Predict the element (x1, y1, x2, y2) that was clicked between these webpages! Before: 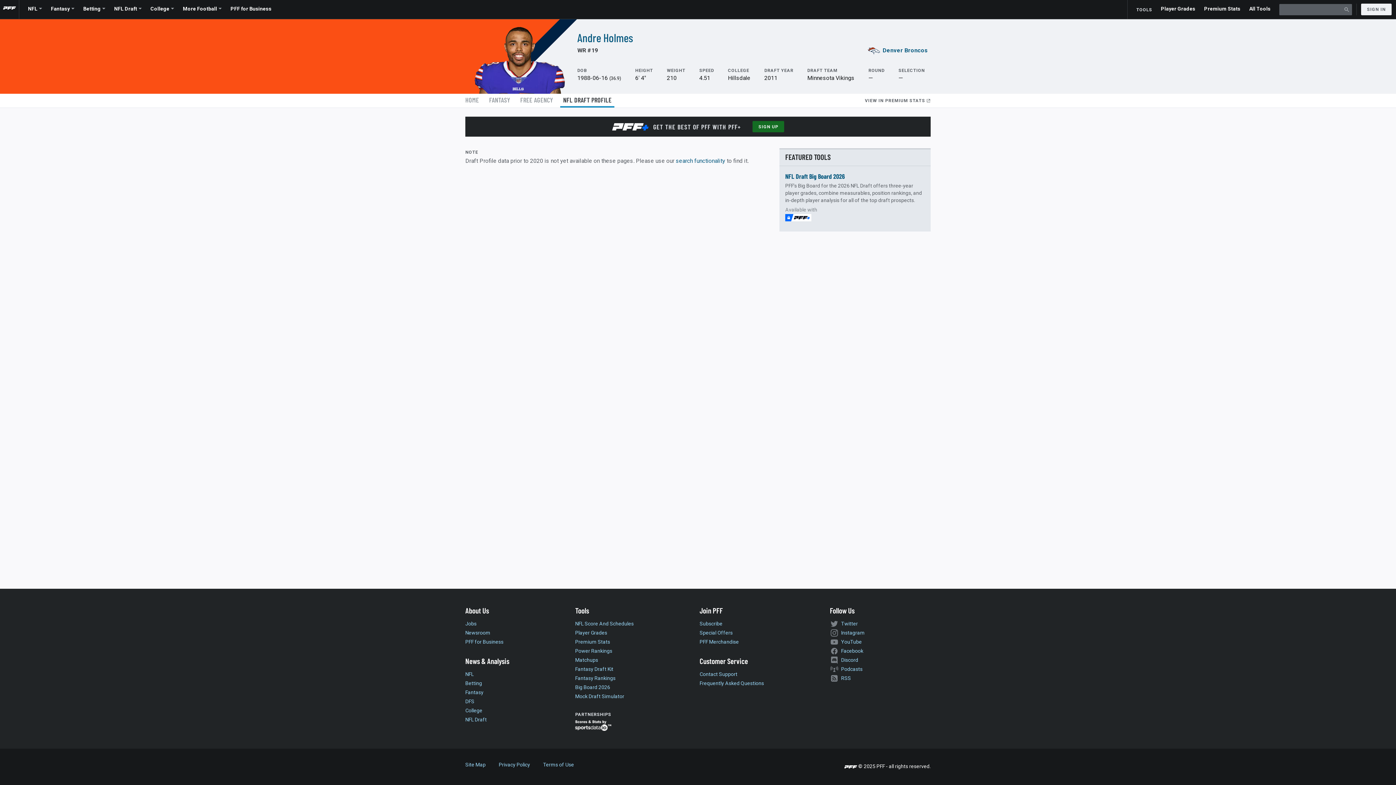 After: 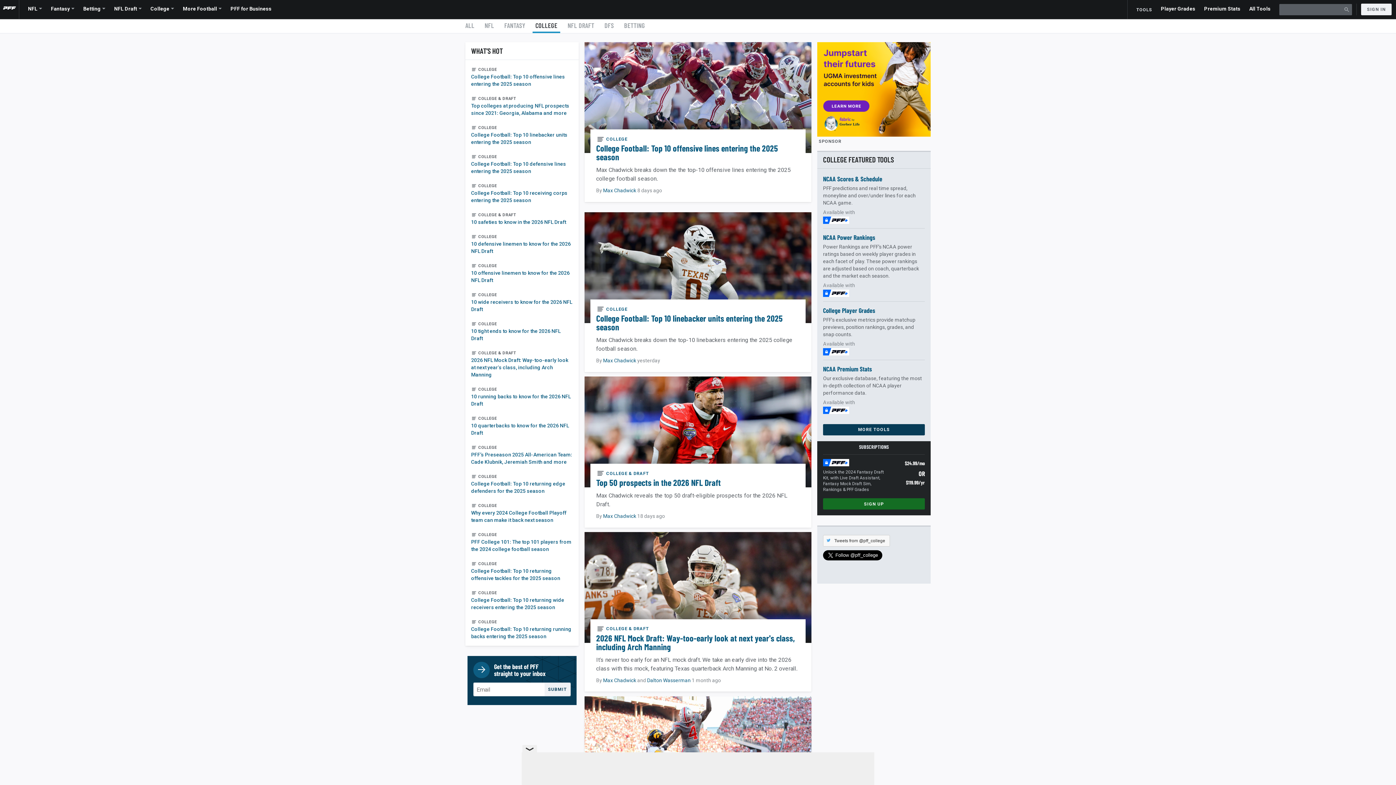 Action: bbox: (465, 708, 482, 714) label: College